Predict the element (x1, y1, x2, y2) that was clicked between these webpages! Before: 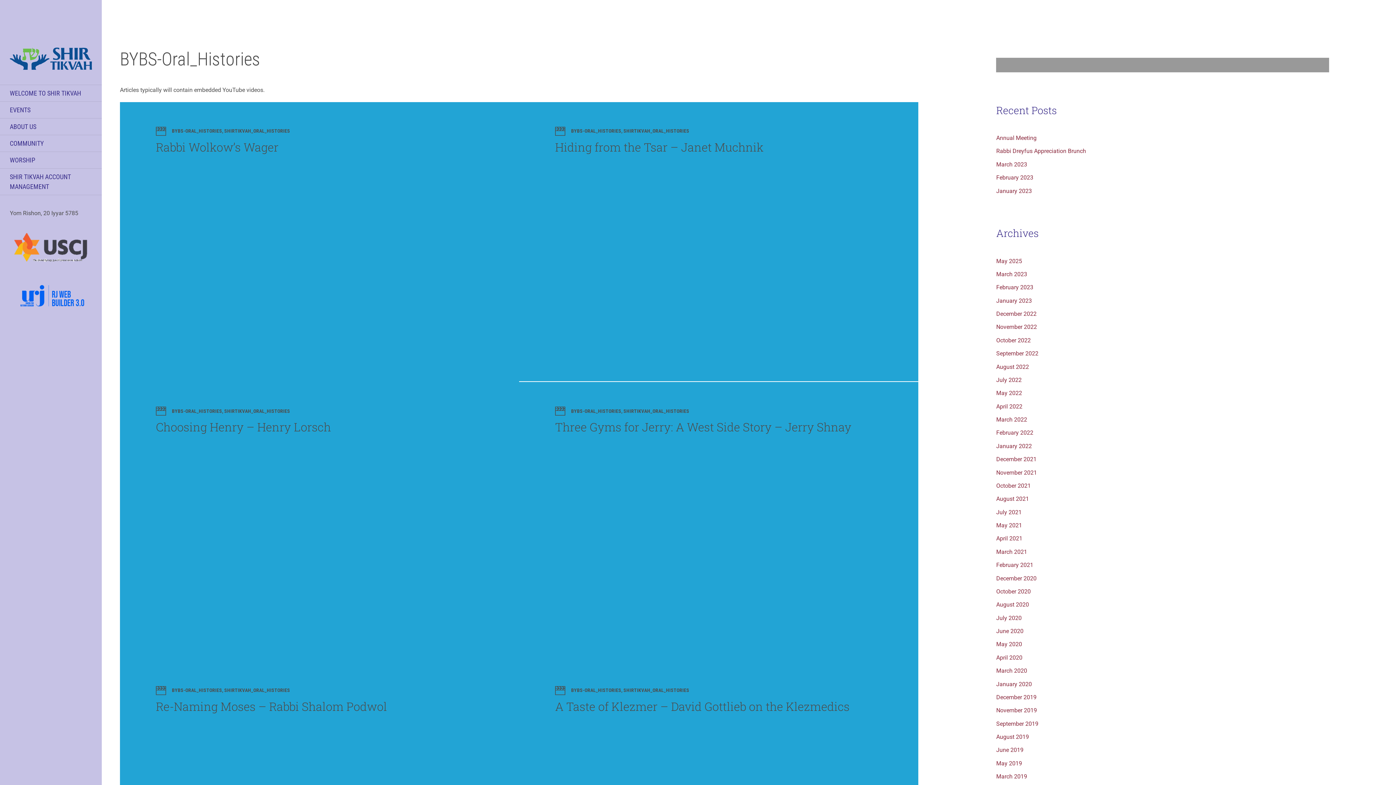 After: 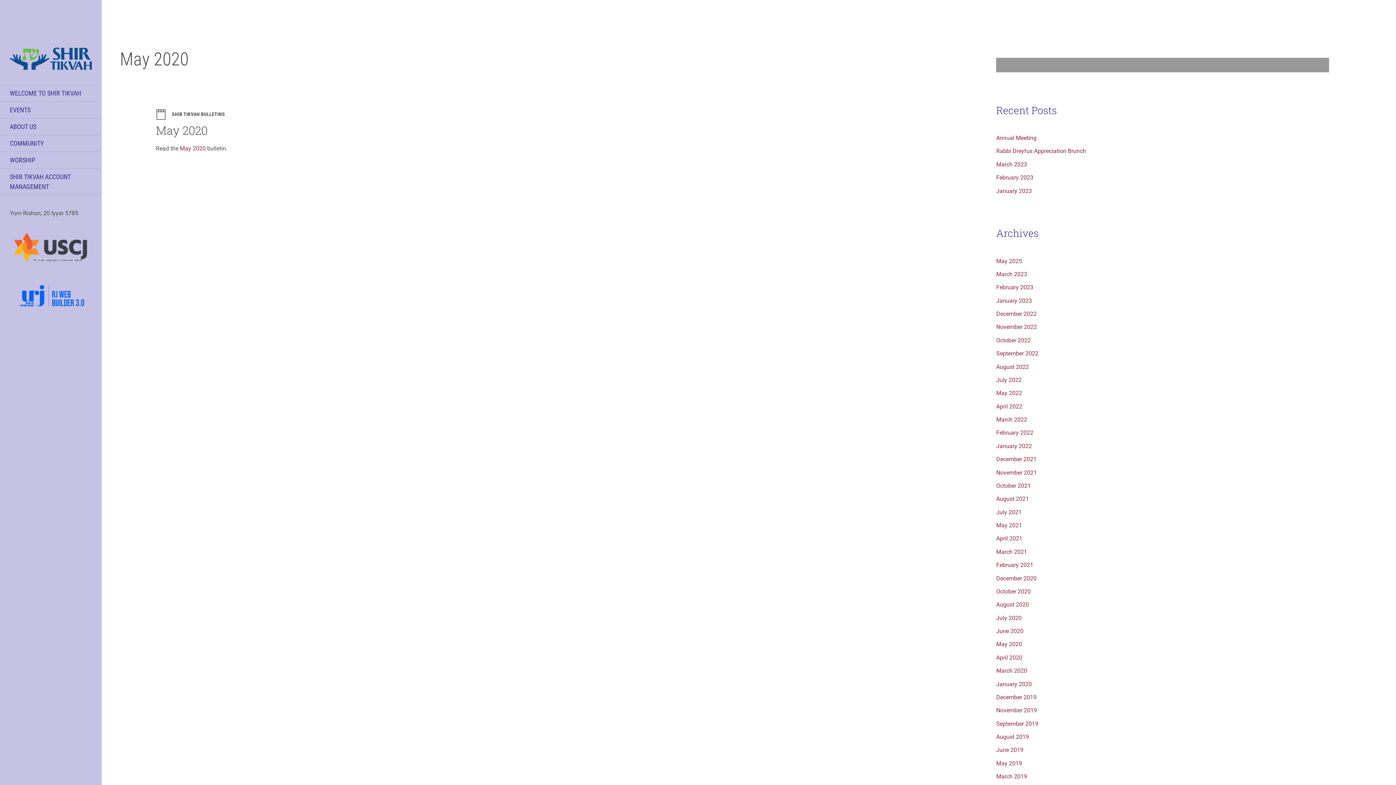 Action: bbox: (996, 641, 1022, 648) label: May 2020